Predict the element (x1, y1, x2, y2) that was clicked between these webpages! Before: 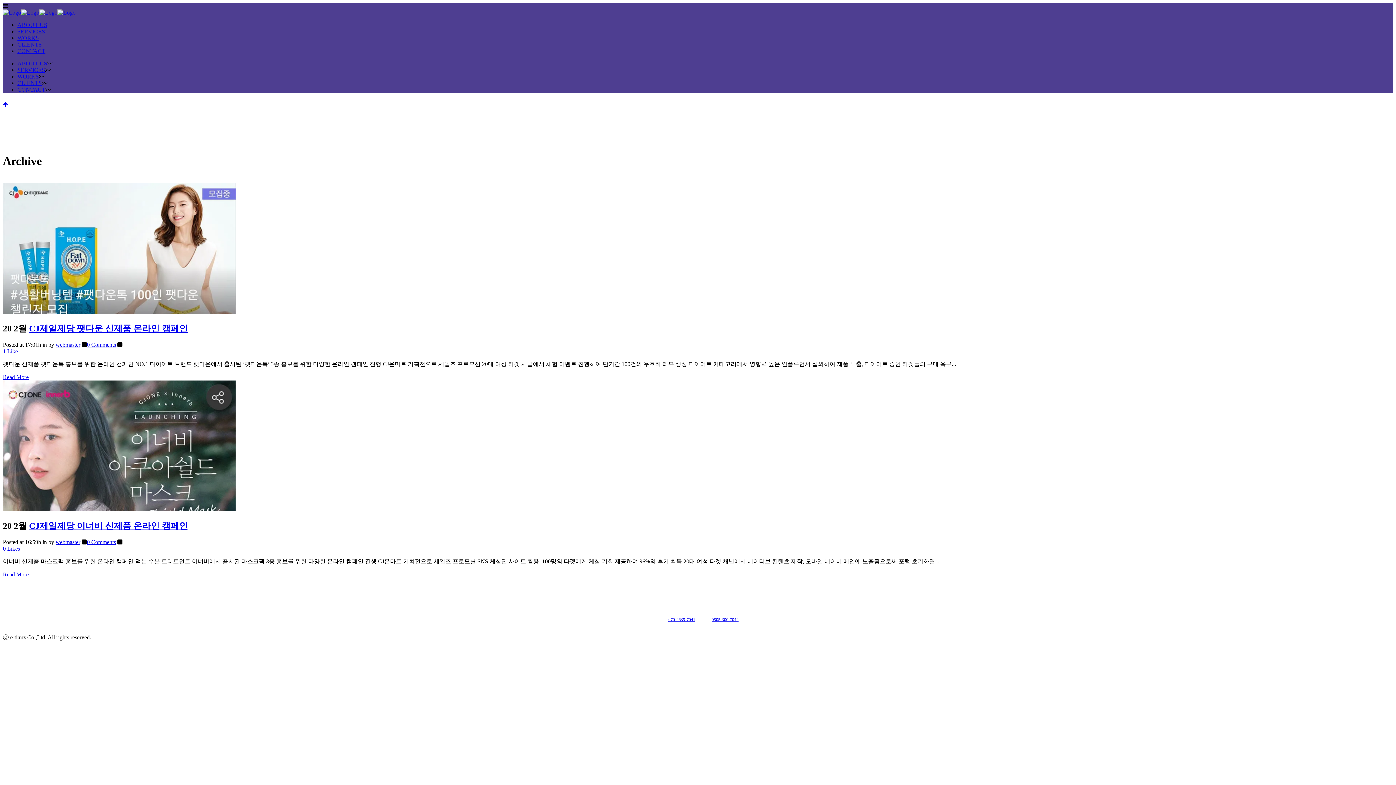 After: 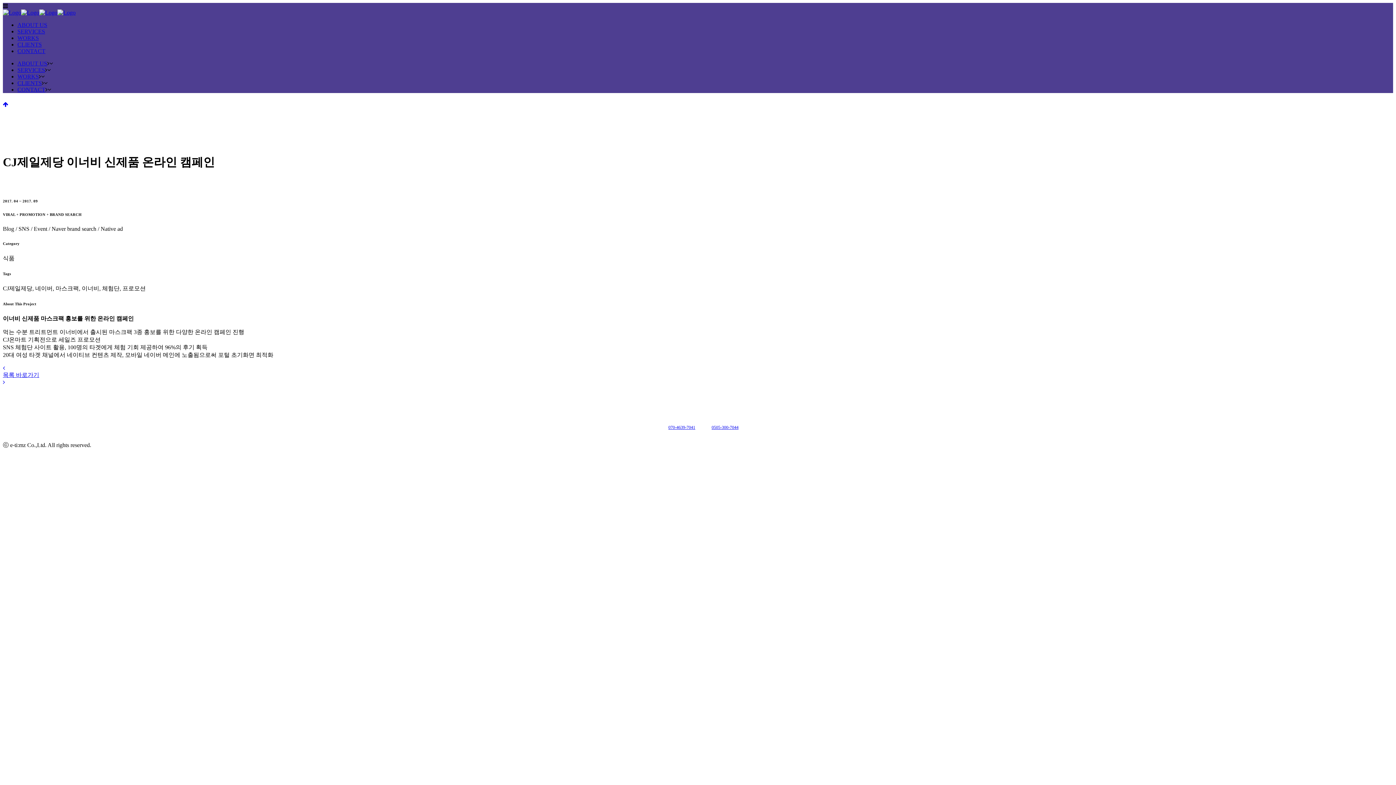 Action: label: 0 Comments bbox: (86, 539, 116, 545)